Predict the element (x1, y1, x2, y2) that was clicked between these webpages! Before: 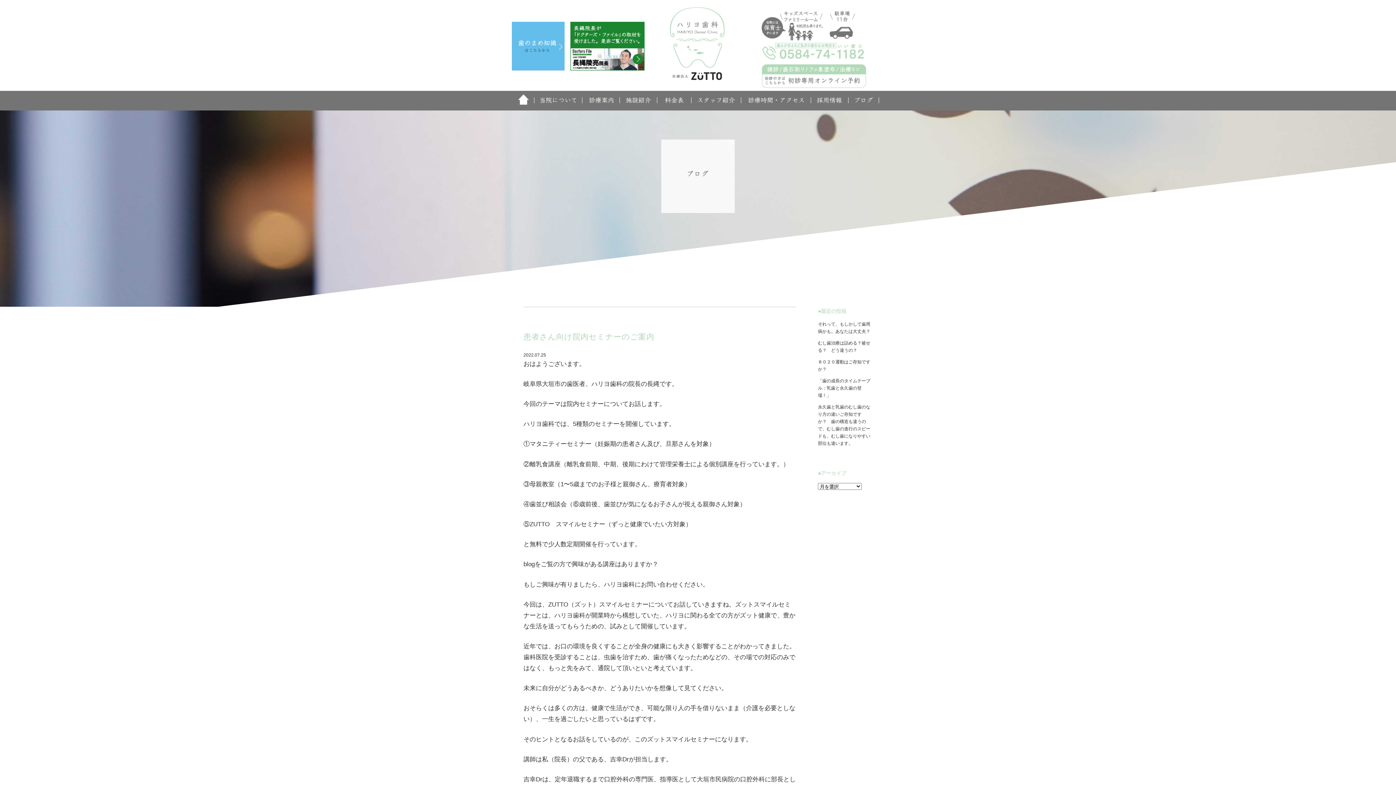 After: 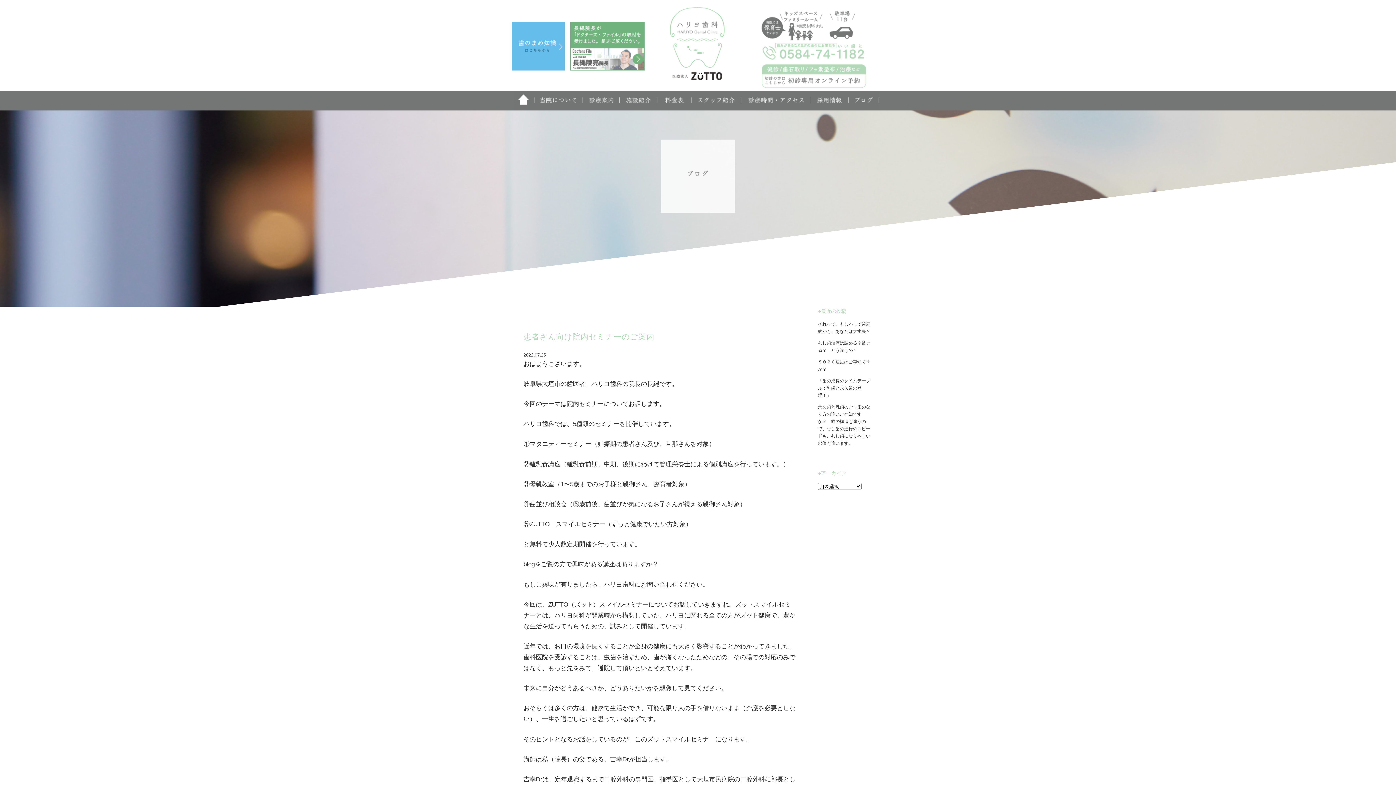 Action: bbox: (570, 43, 644, 47)